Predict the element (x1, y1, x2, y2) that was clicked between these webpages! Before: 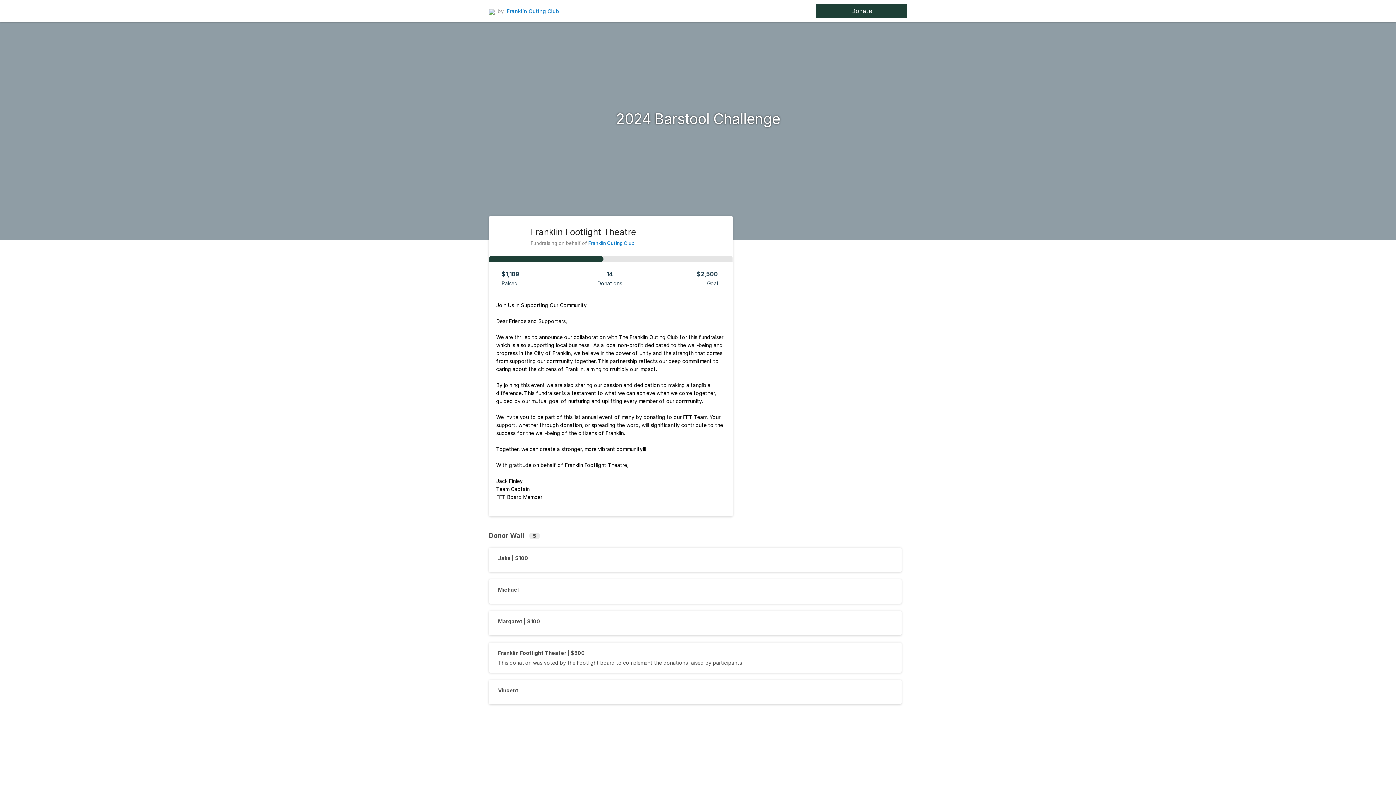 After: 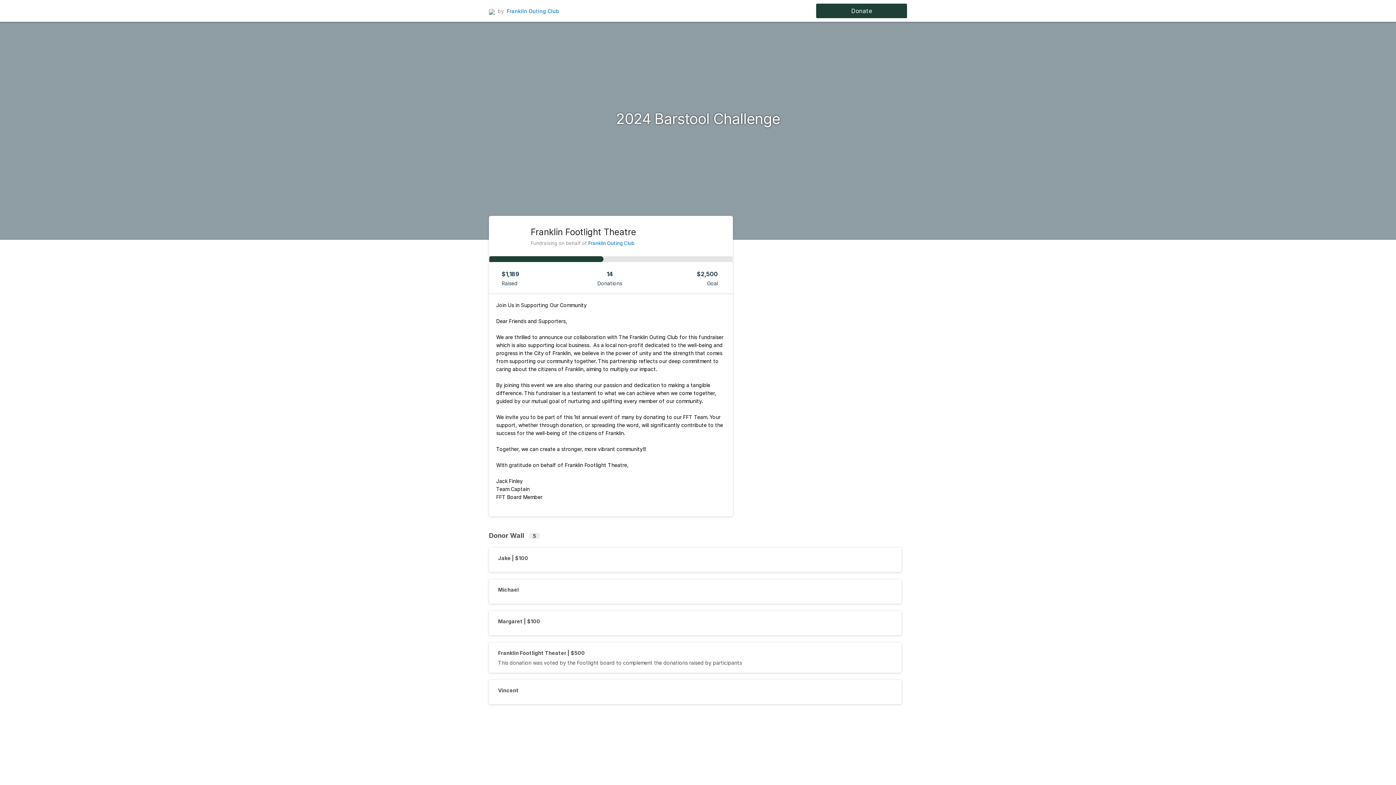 Action: label: Donate bbox: (816, 3, 907, 18)